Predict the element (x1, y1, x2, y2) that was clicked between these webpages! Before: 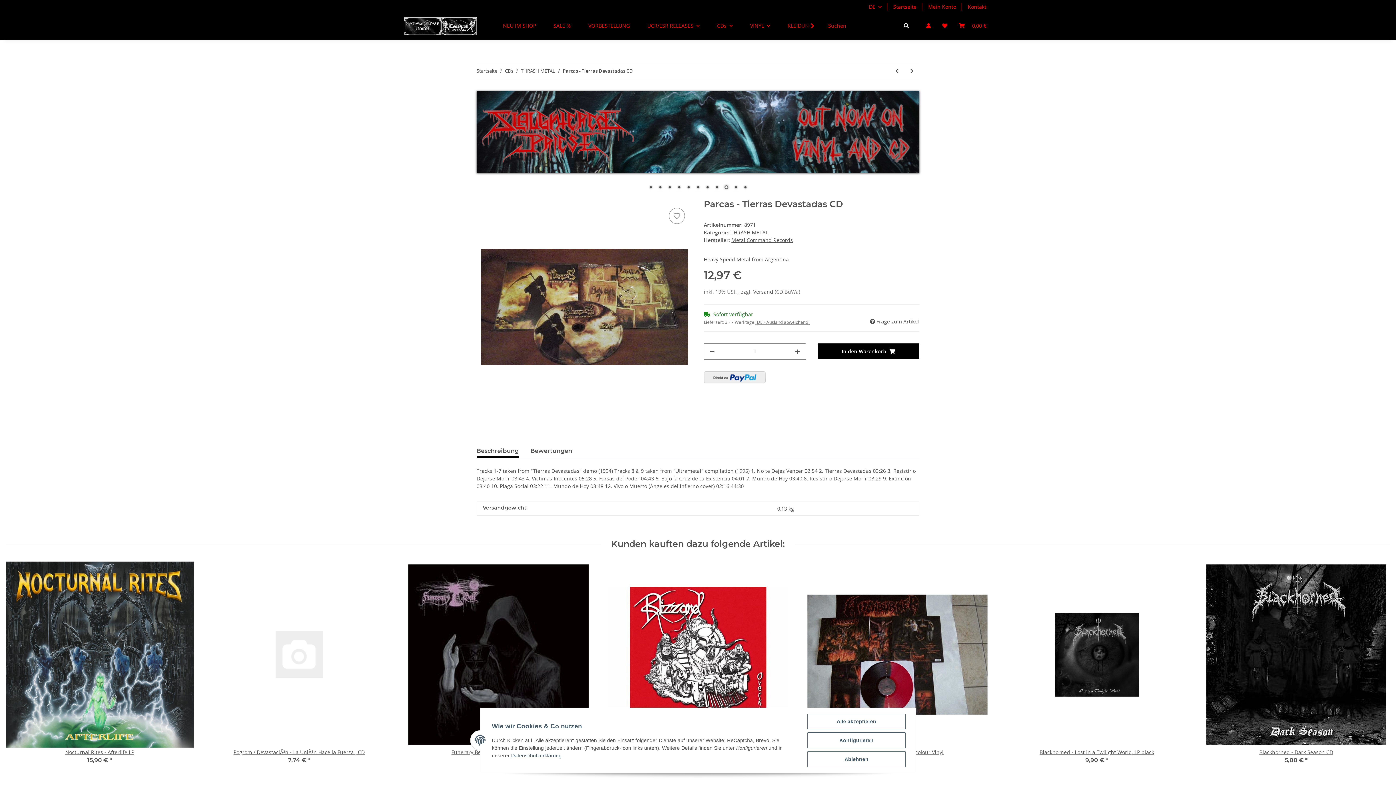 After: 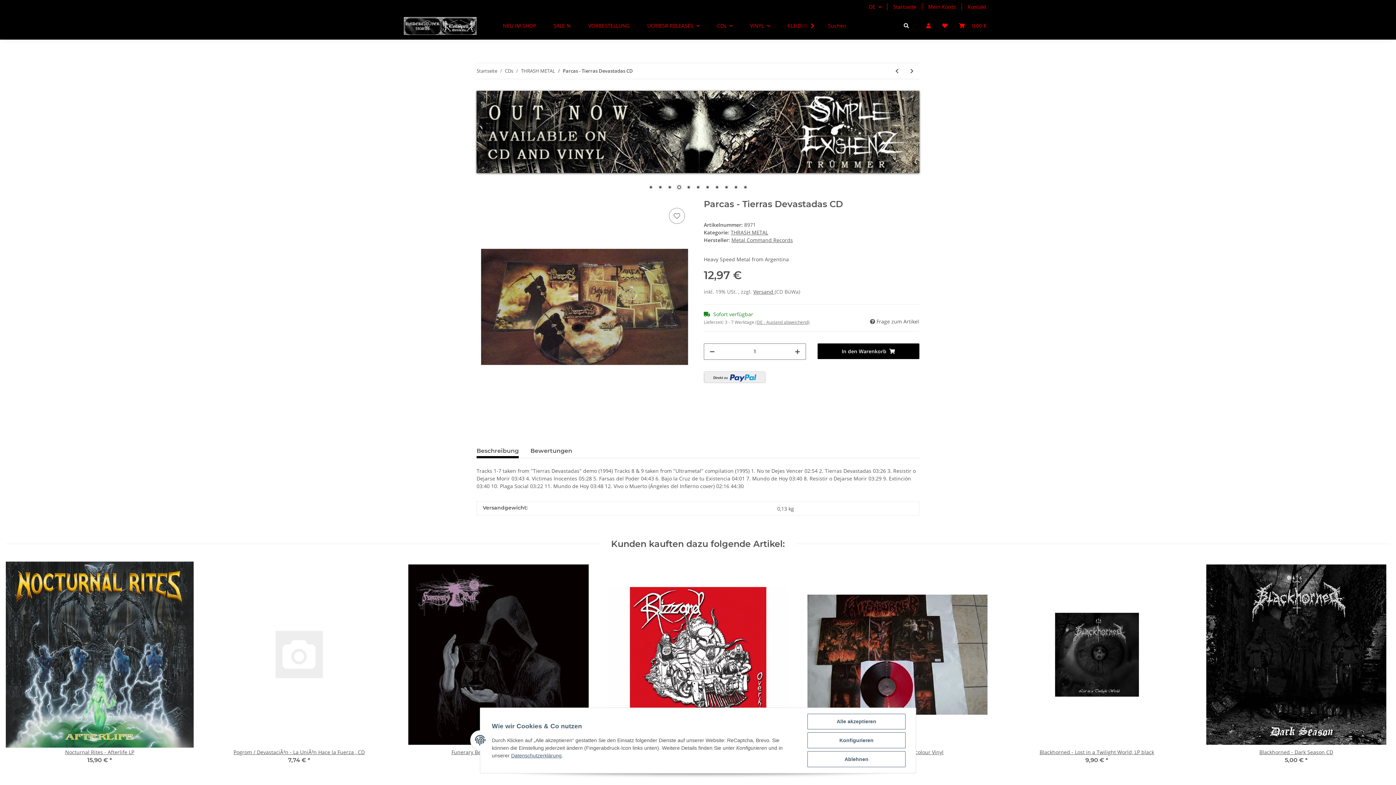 Action: bbox: (476, 443, 518, 458) label: Beschreibung